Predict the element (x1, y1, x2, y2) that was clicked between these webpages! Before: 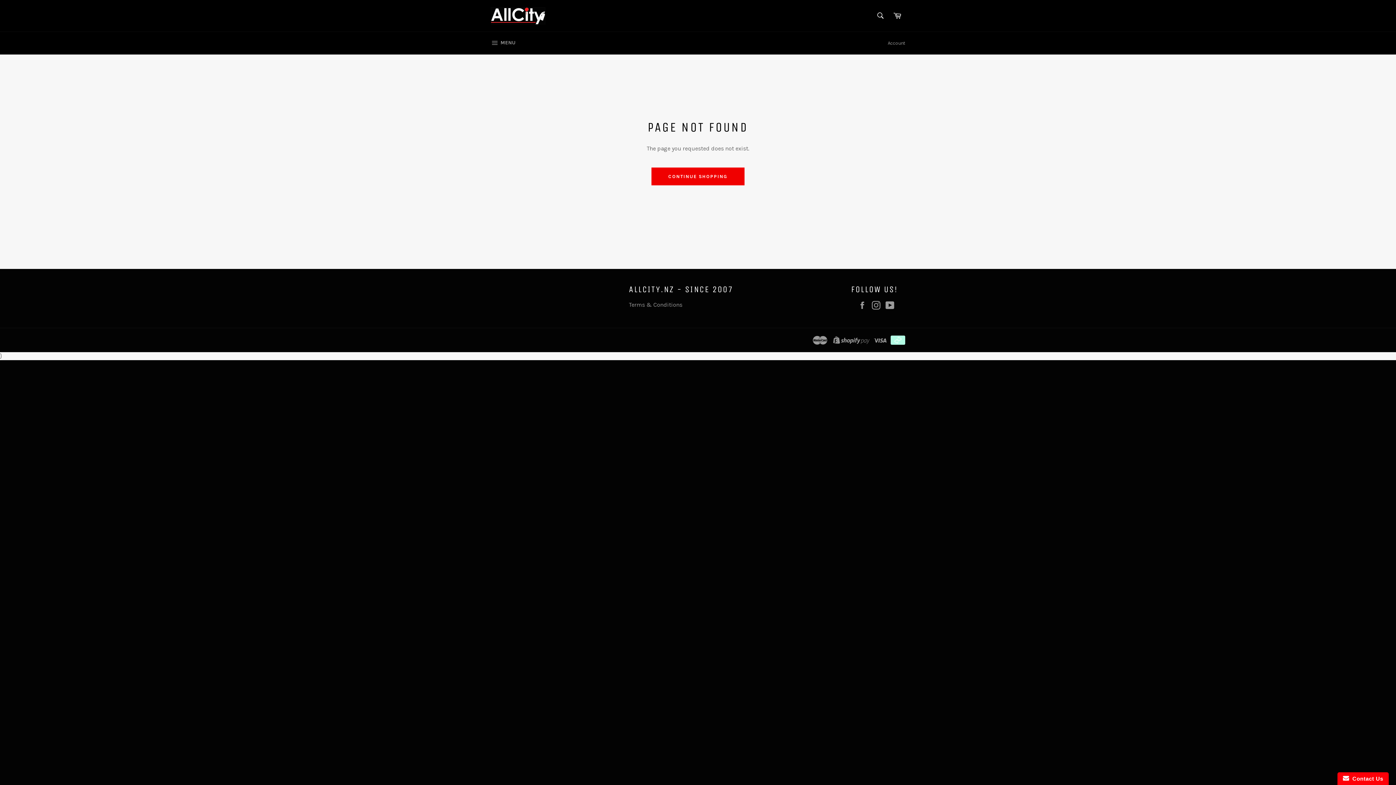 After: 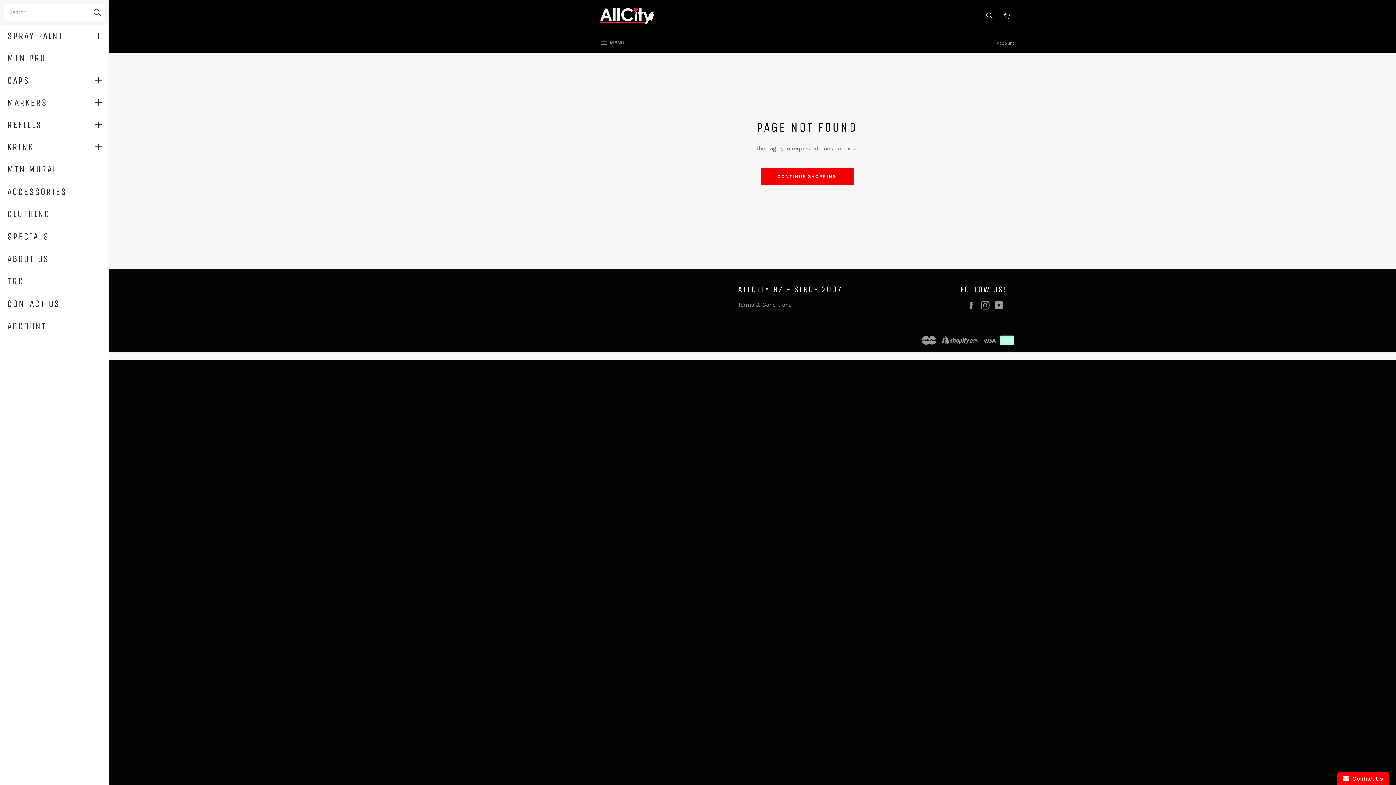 Action: bbox: (483, 32, 523, 54) label:  MENU
SITE NAVIGATION